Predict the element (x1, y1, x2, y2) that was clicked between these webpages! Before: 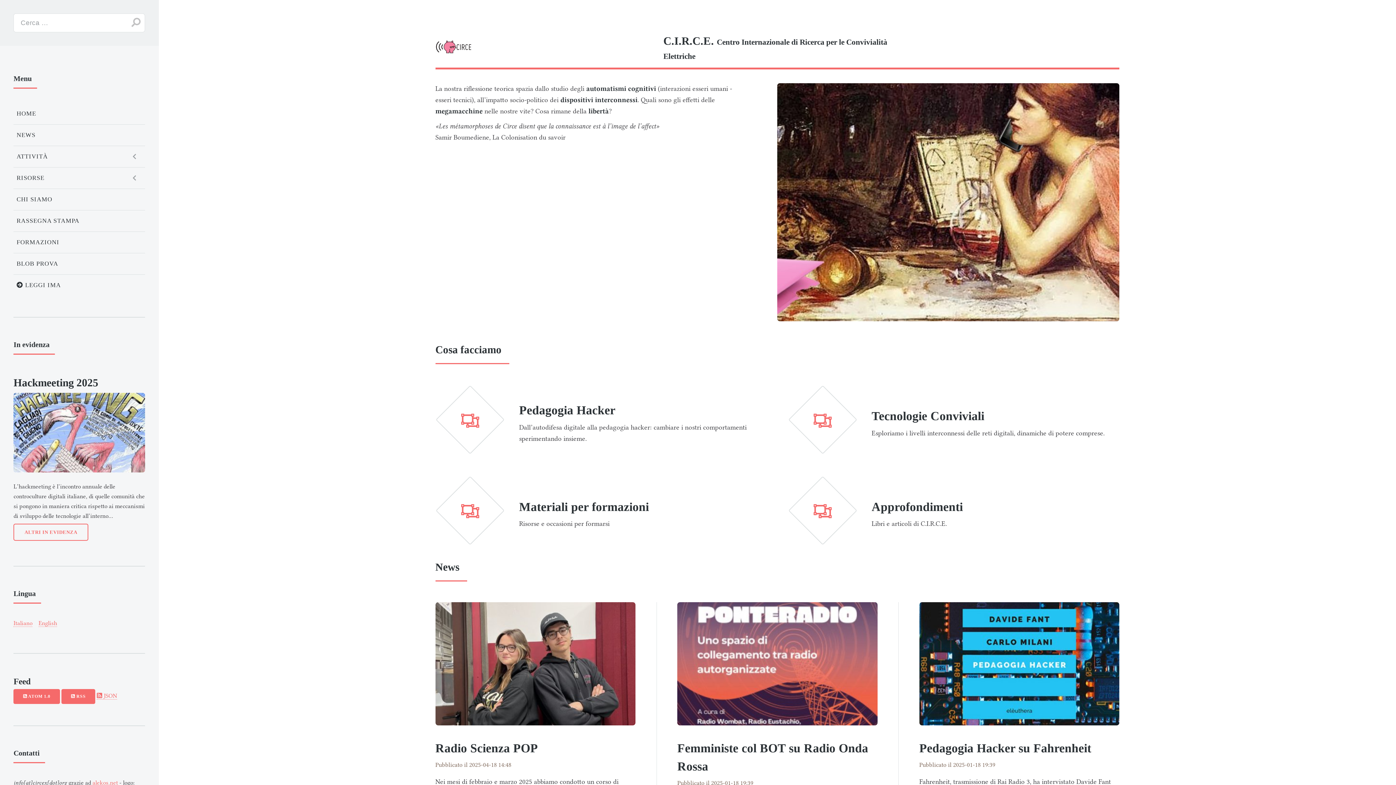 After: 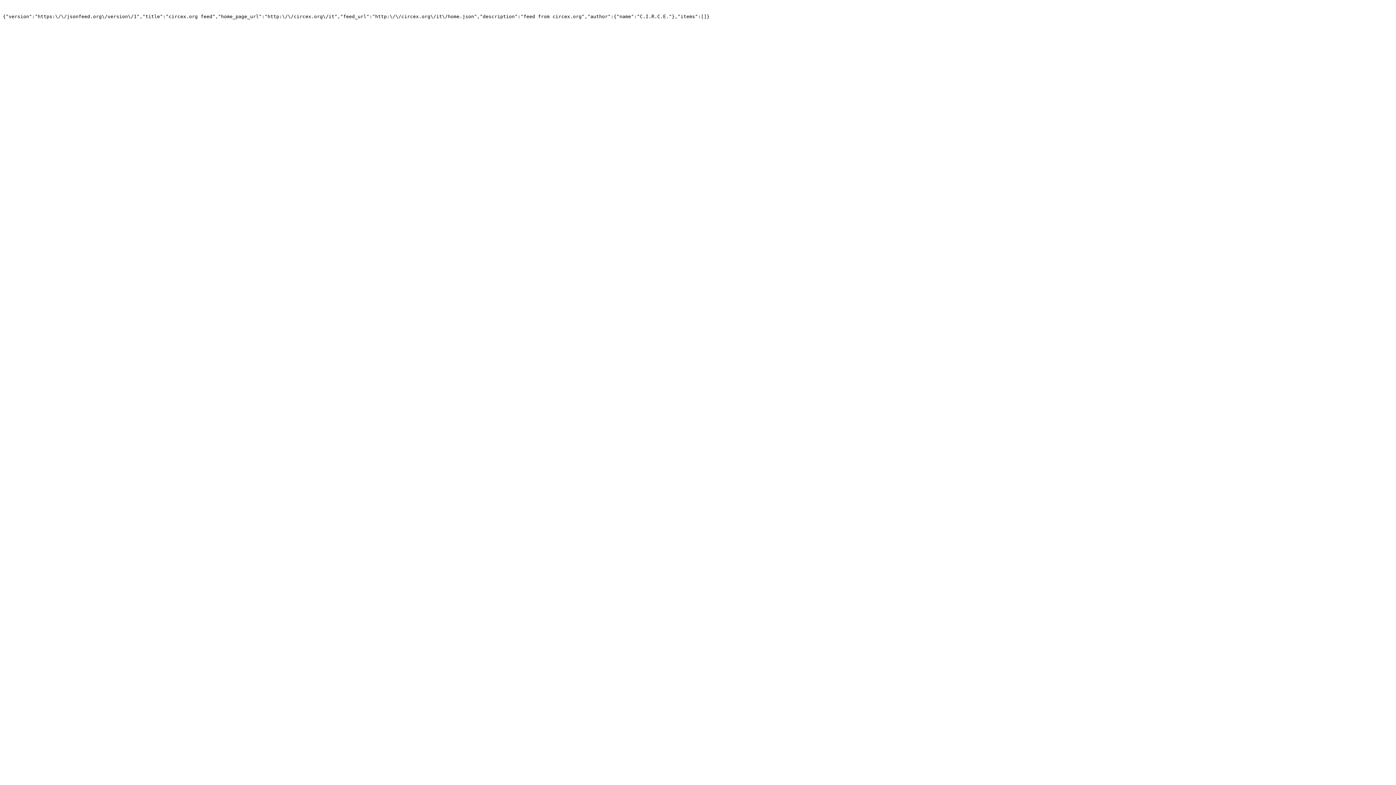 Action: label:  JSON bbox: (96, 692, 117, 700)